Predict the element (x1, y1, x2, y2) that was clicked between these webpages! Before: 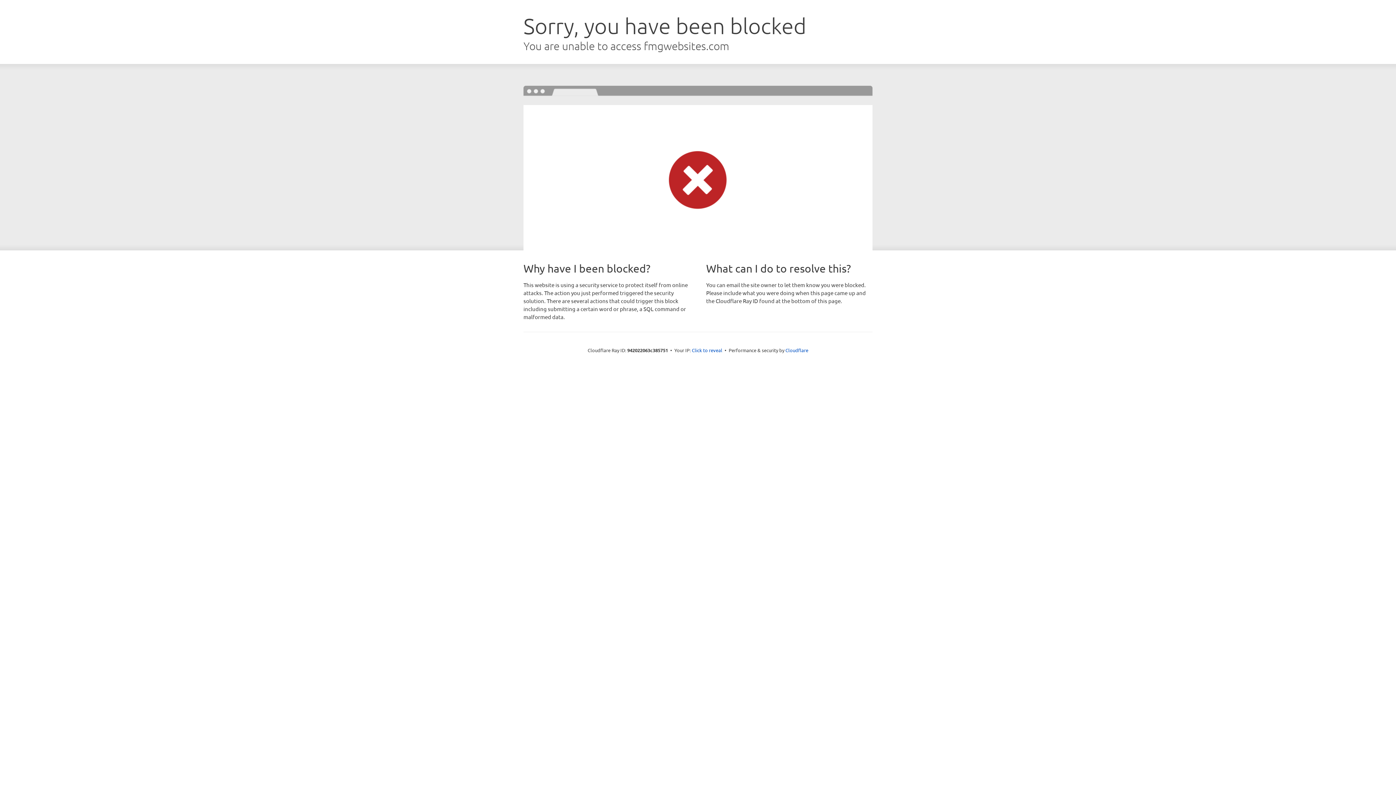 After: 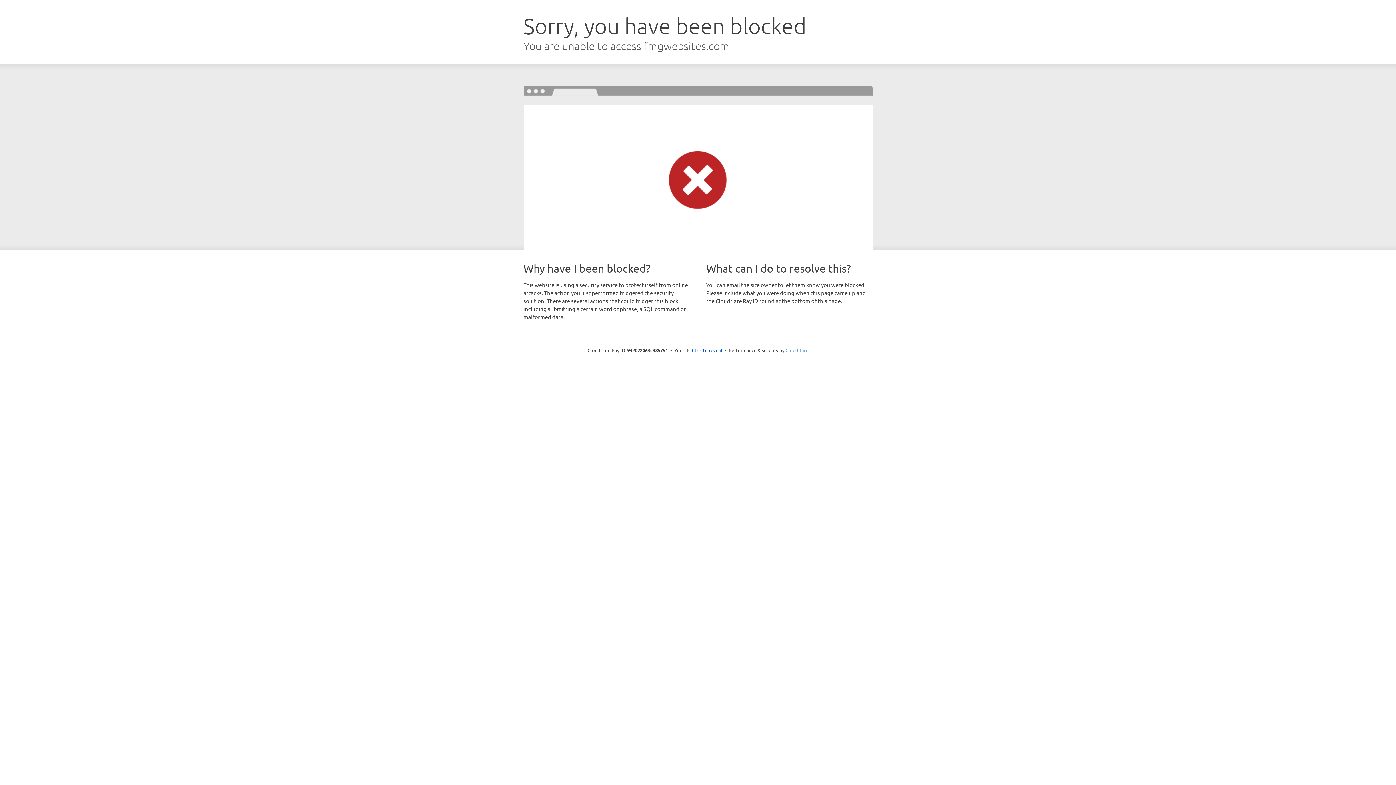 Action: bbox: (785, 347, 808, 353) label: Cloudflare